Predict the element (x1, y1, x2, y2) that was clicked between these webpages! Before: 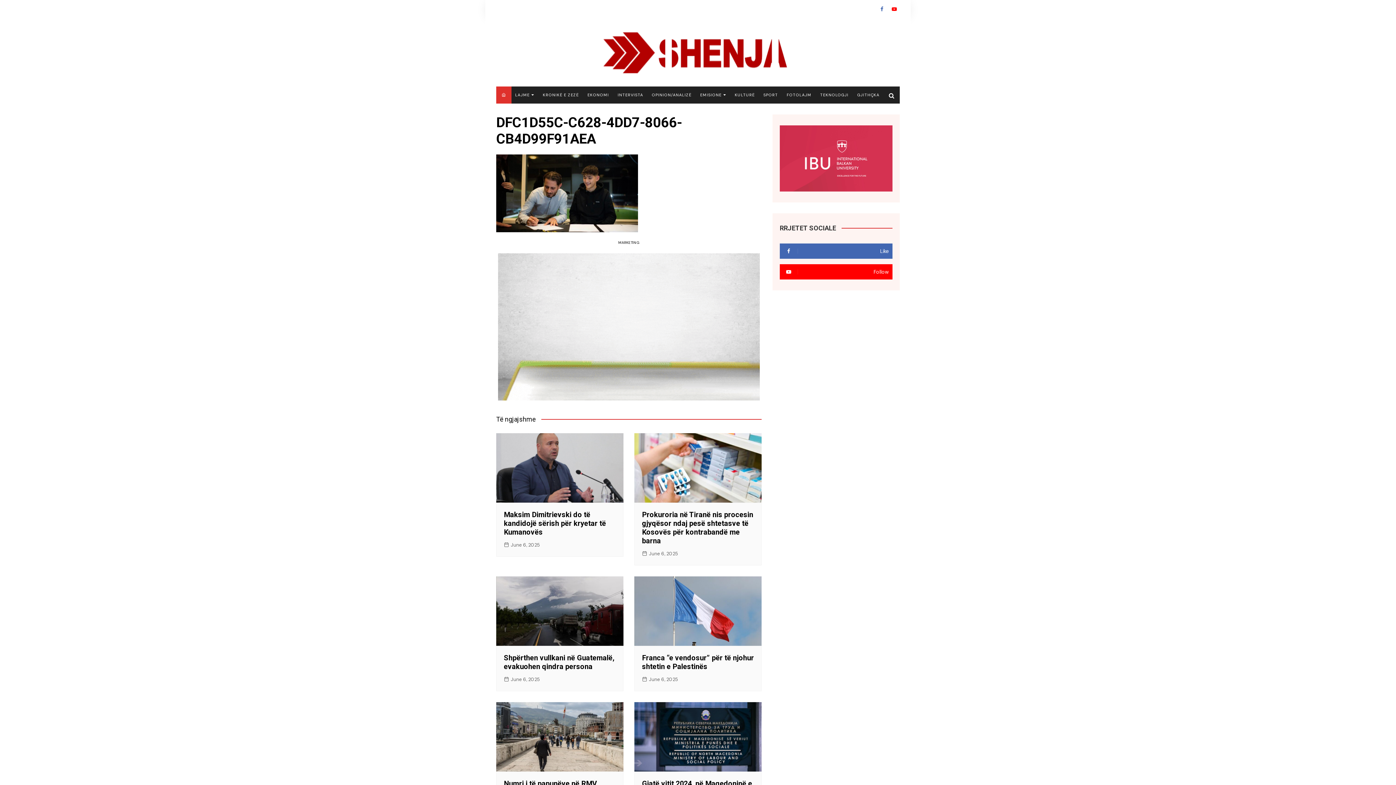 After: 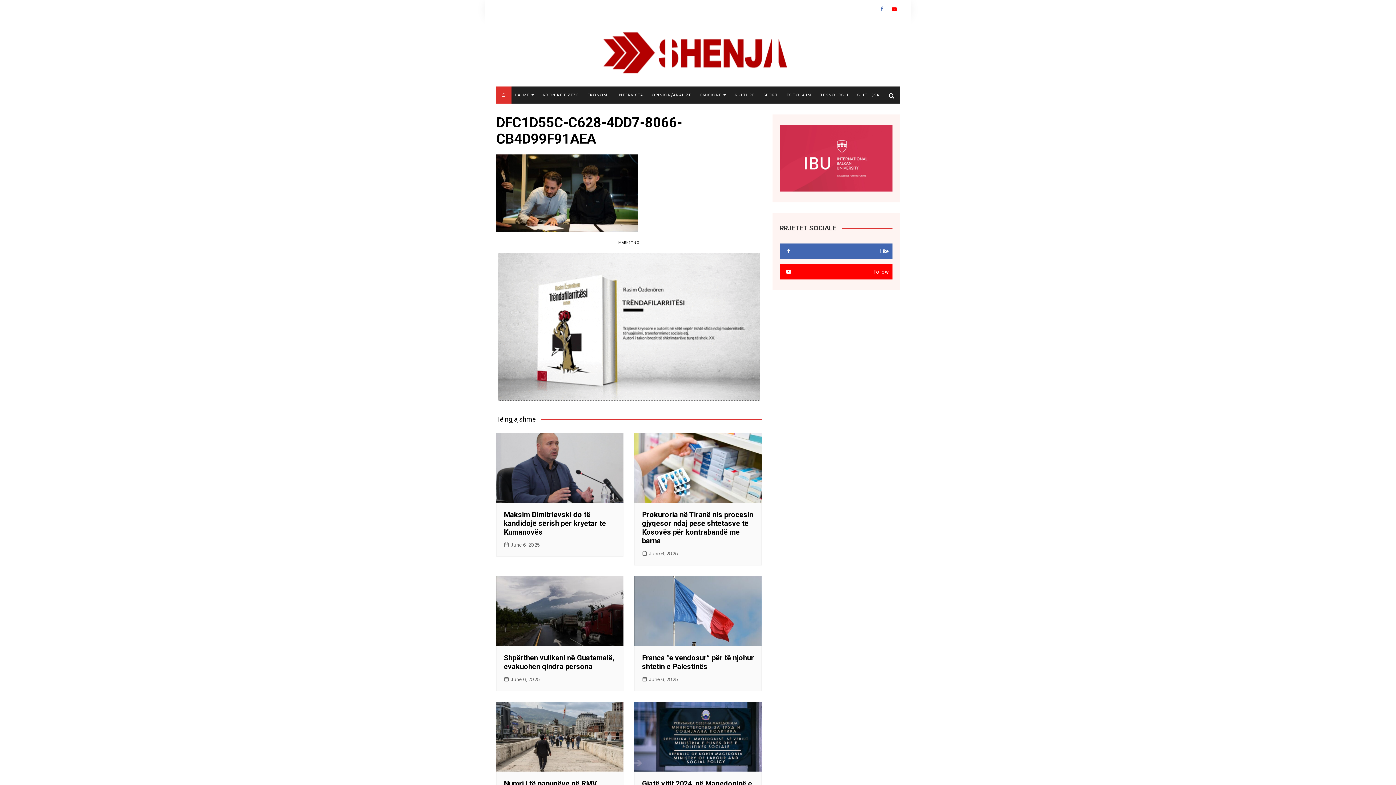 Action: bbox: (498, 322, 760, 330)